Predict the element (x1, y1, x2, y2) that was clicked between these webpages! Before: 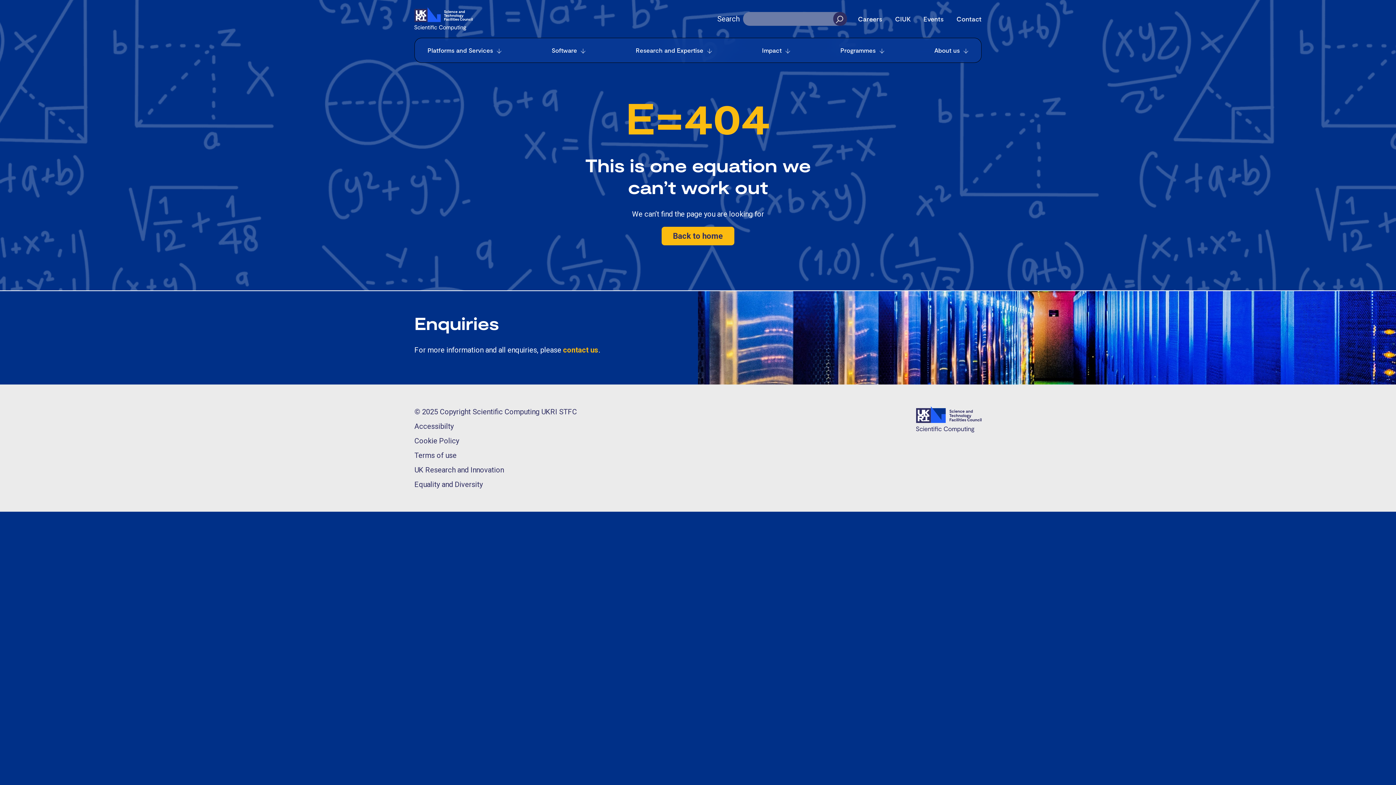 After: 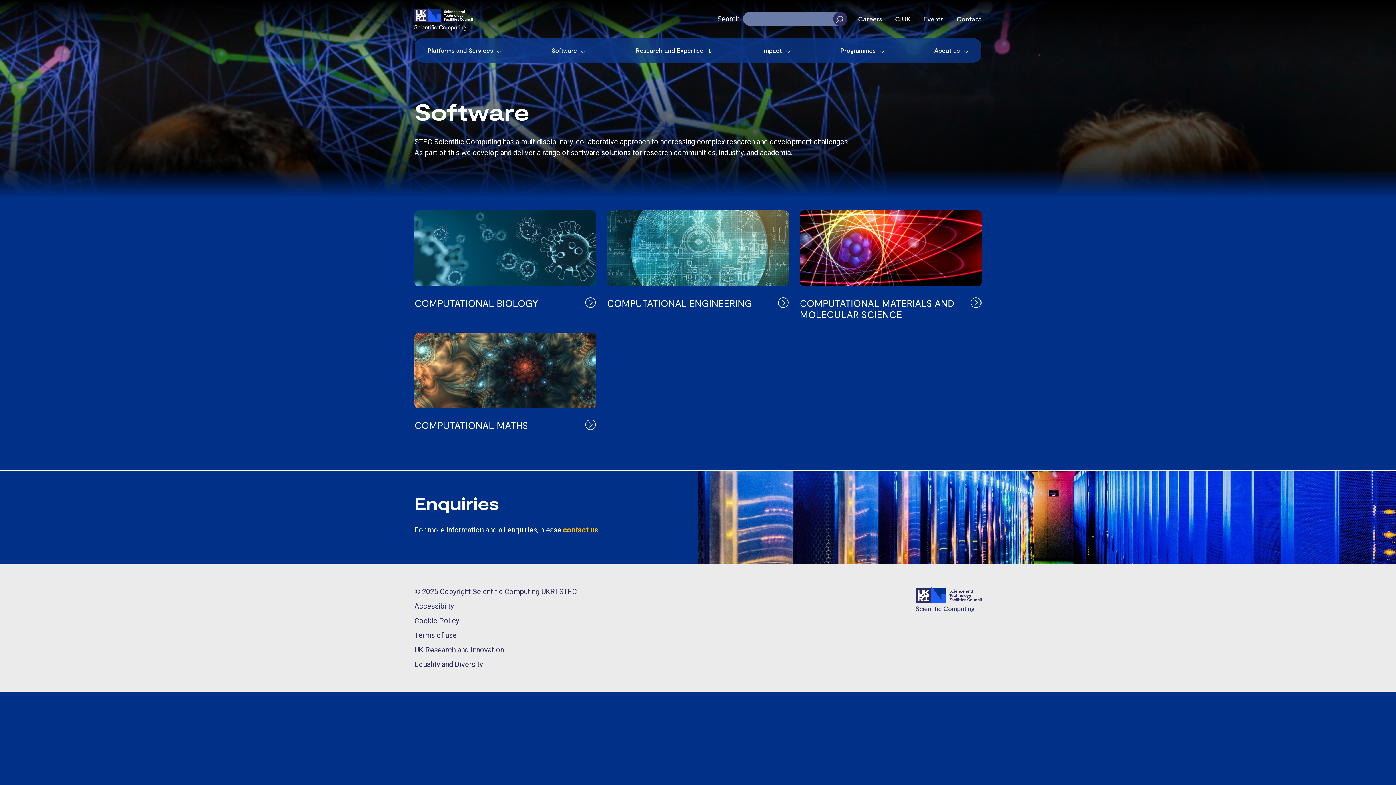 Action: label: Software bbox: (551, 47, 577, 53)